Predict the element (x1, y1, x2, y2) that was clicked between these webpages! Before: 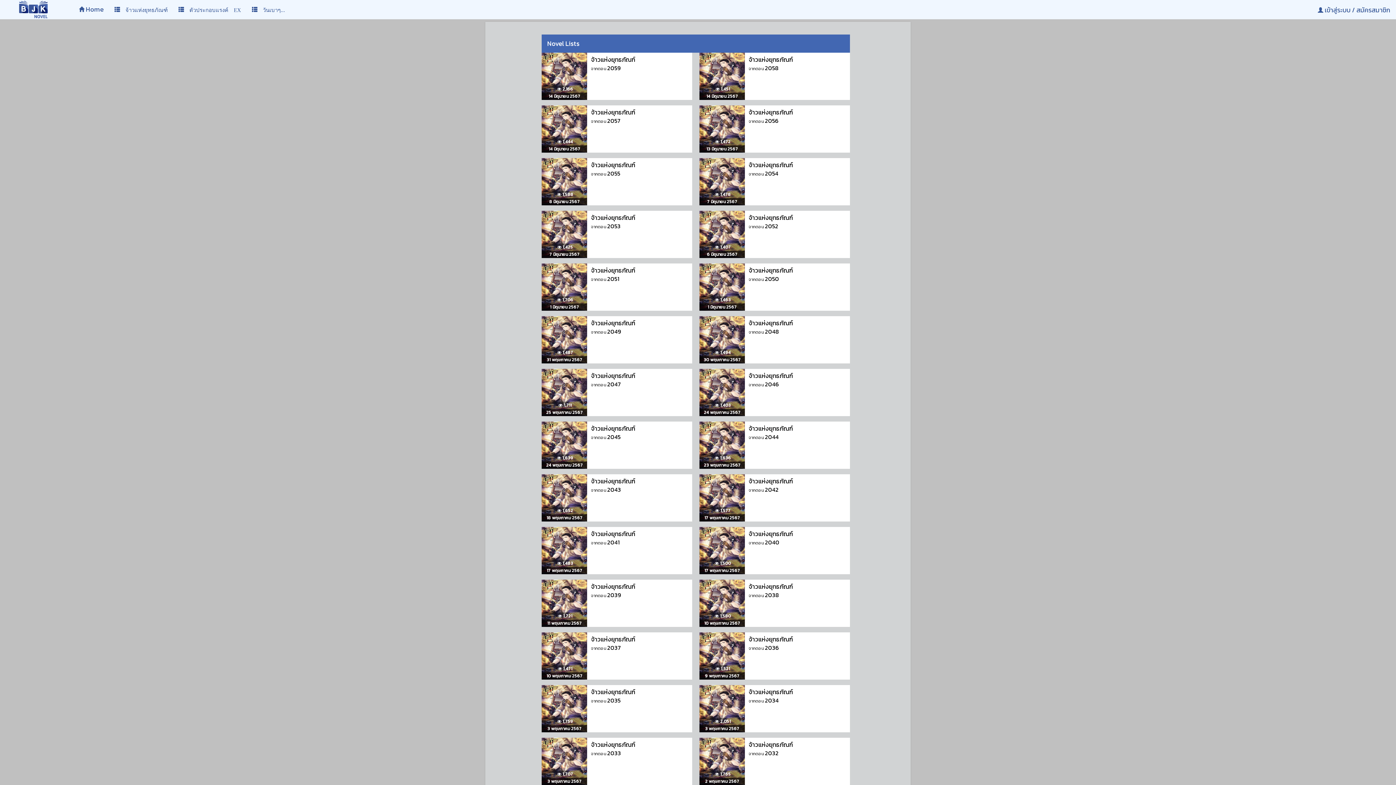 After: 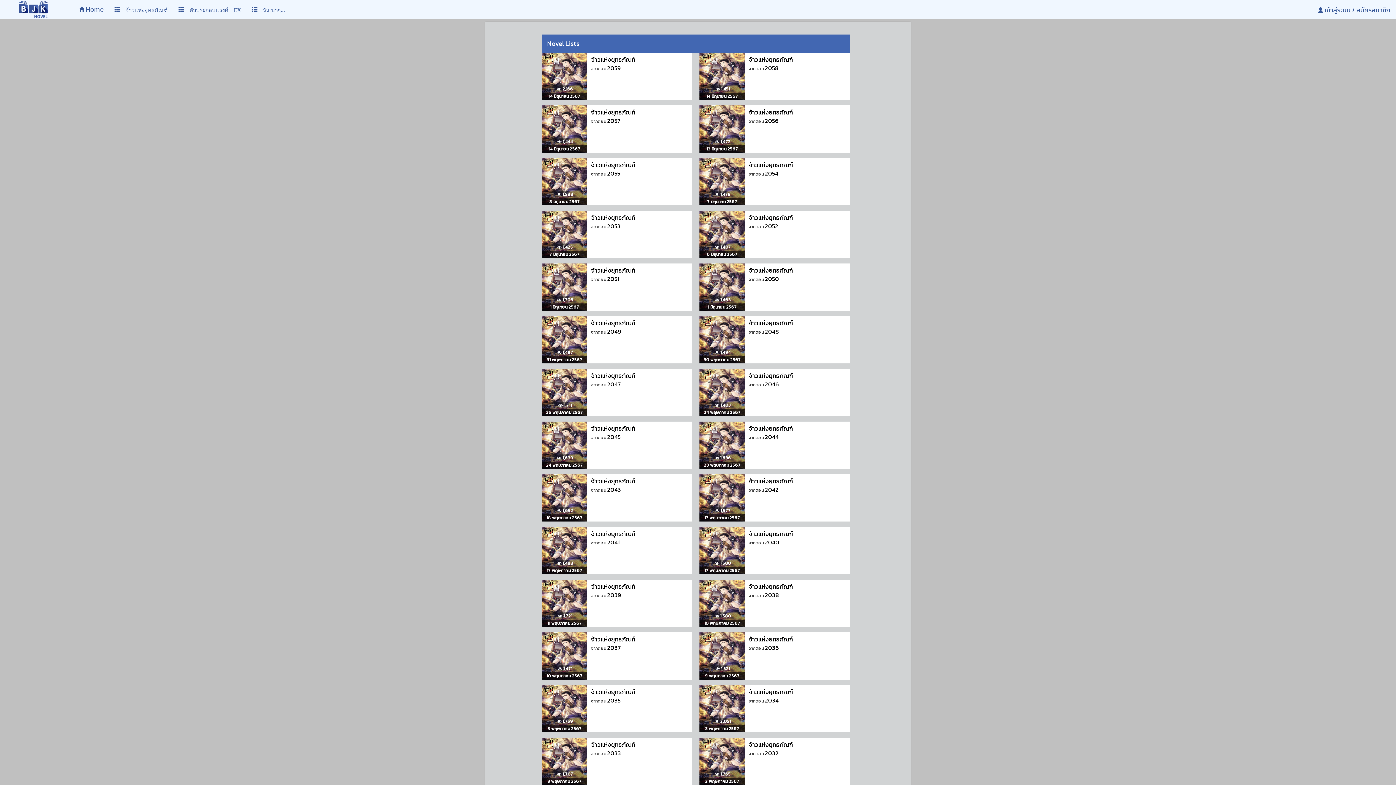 Action: label:  จ้าวแห่งยุทธภัณฑ์ bbox: (109, 0, 173, 18)